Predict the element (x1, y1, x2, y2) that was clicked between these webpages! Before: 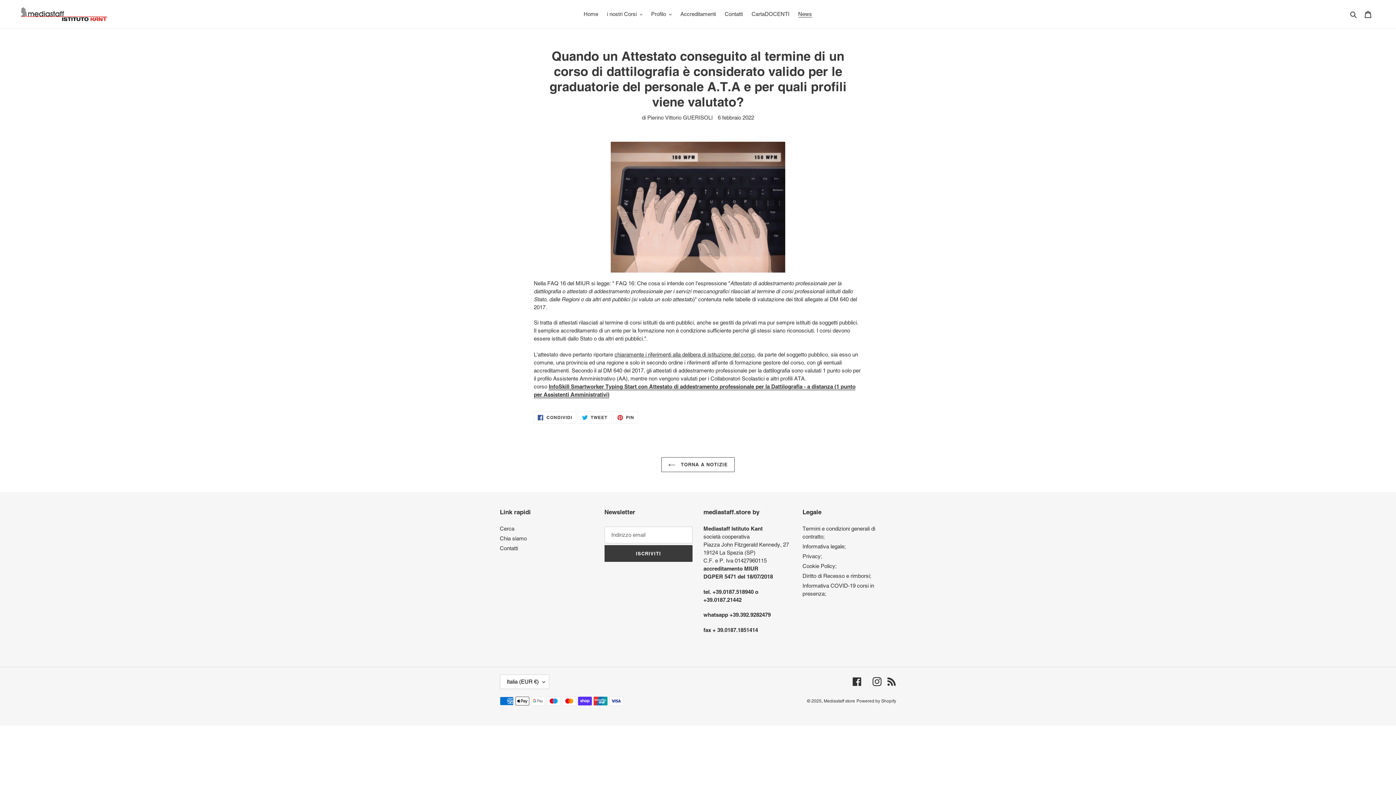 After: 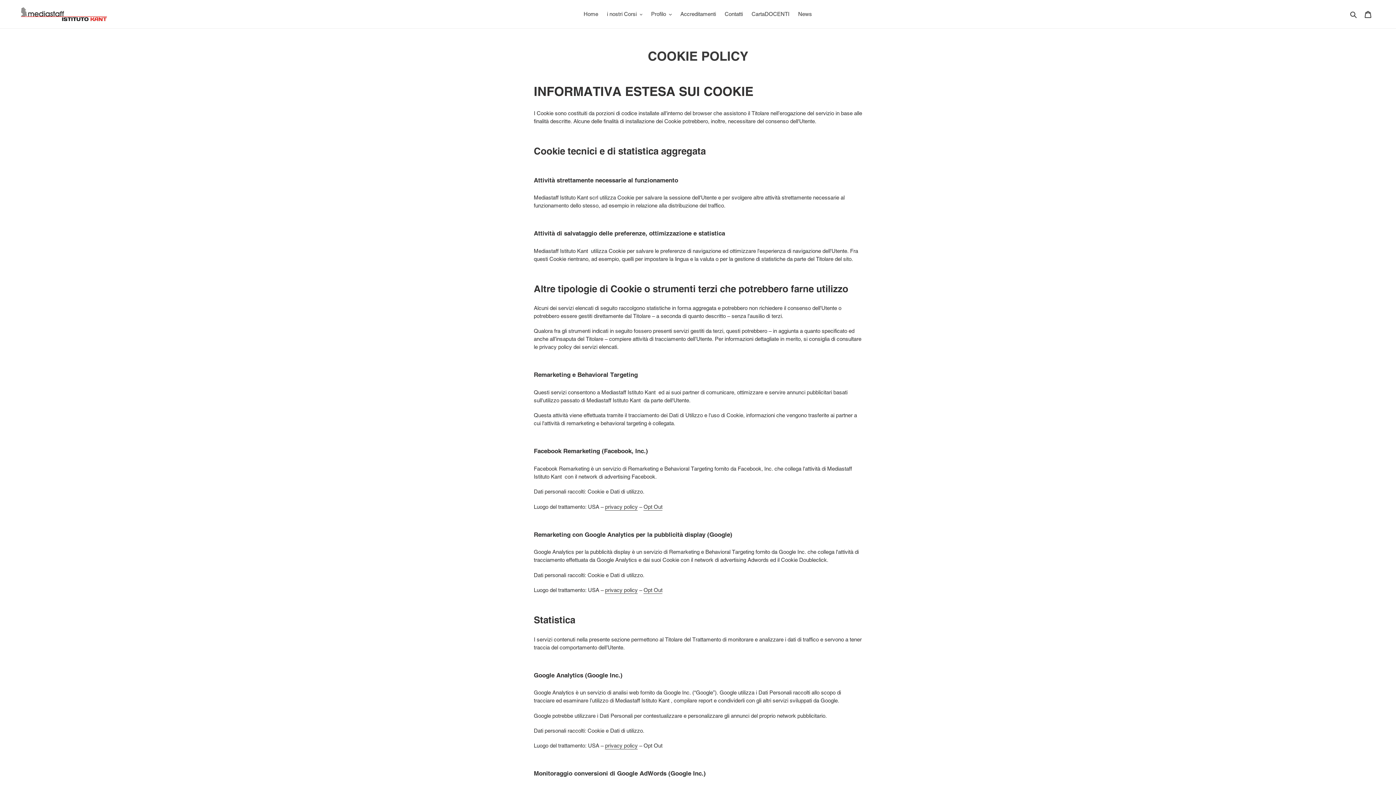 Action: label: Cookie Policy; bbox: (802, 563, 836, 569)